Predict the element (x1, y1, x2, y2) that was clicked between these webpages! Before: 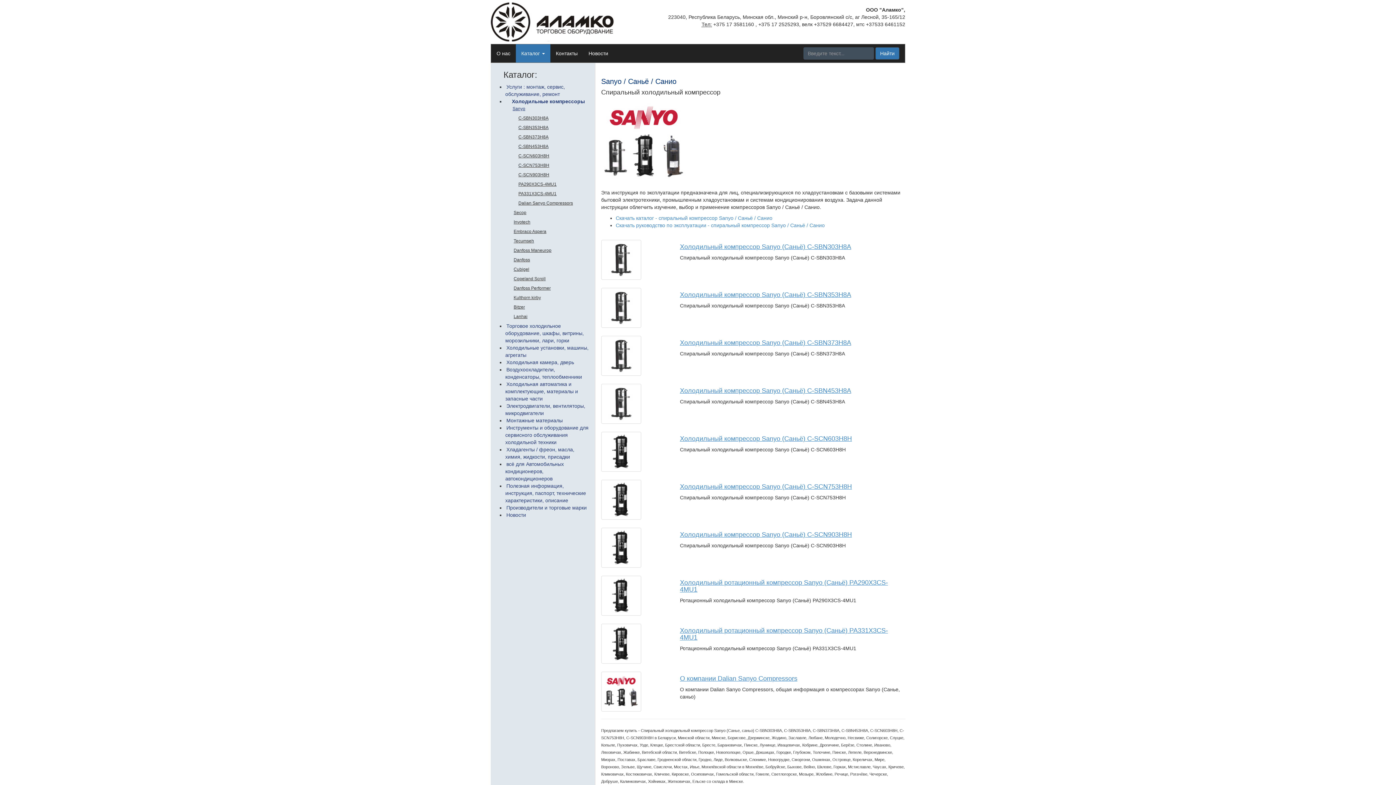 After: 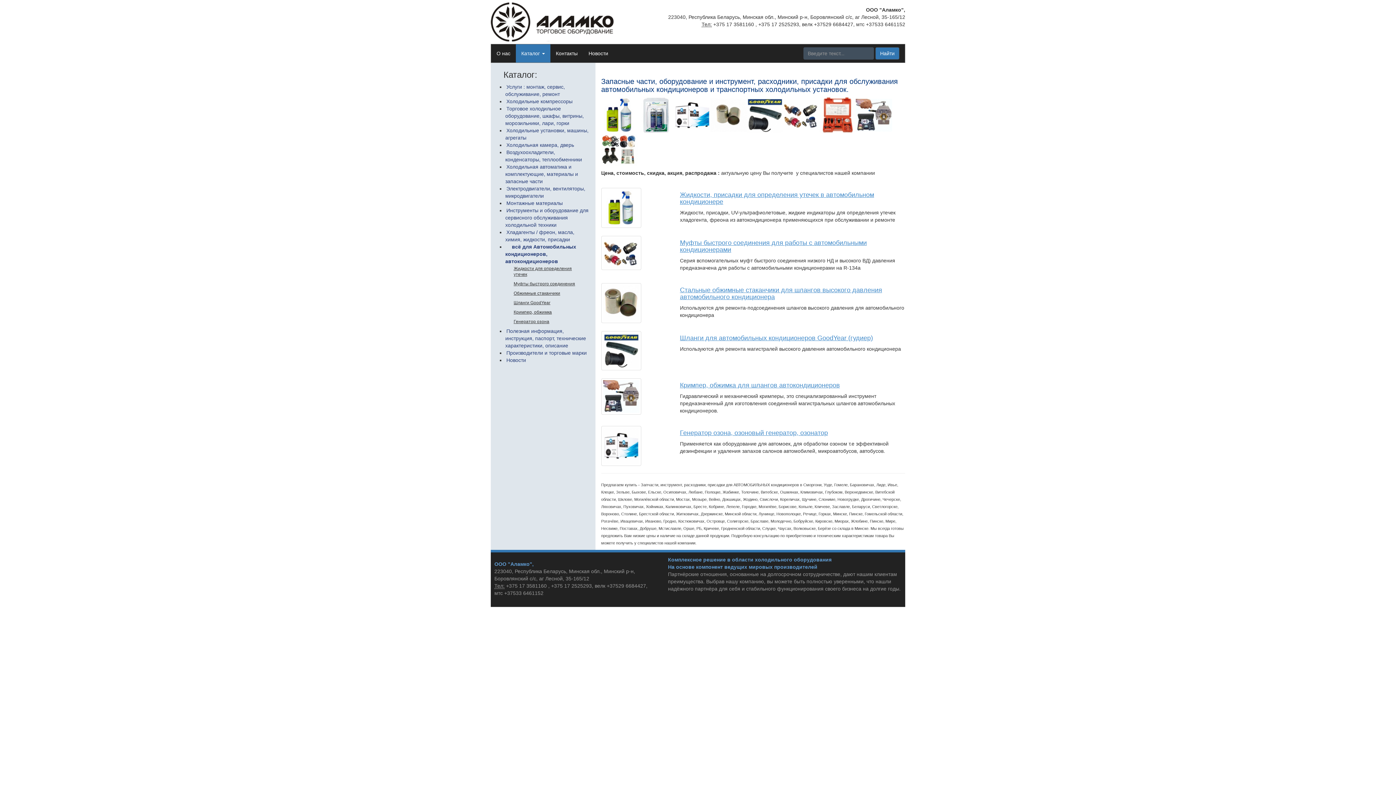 Action: bbox: (505, 460, 564, 482) label: всё для Автомобильных кондиционеров, автокондиционеров